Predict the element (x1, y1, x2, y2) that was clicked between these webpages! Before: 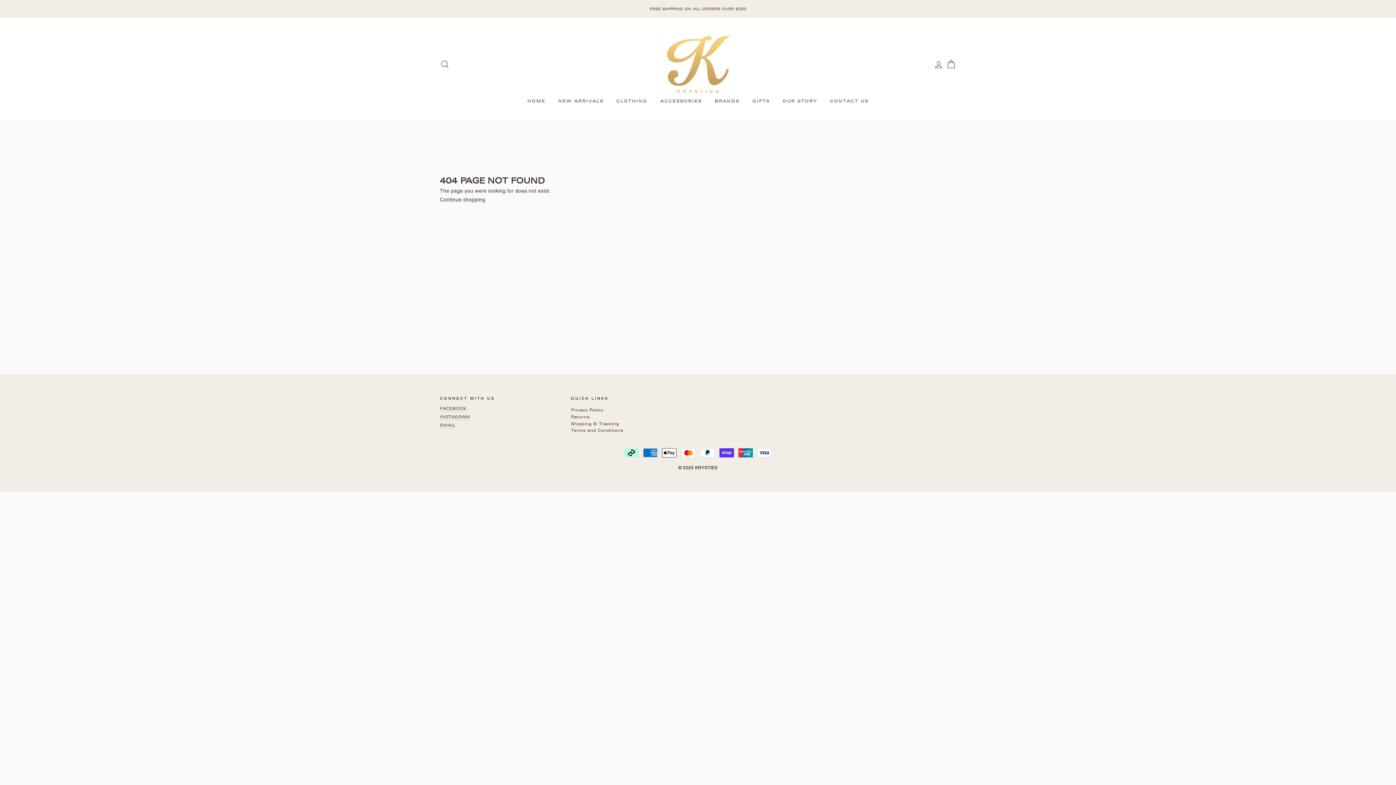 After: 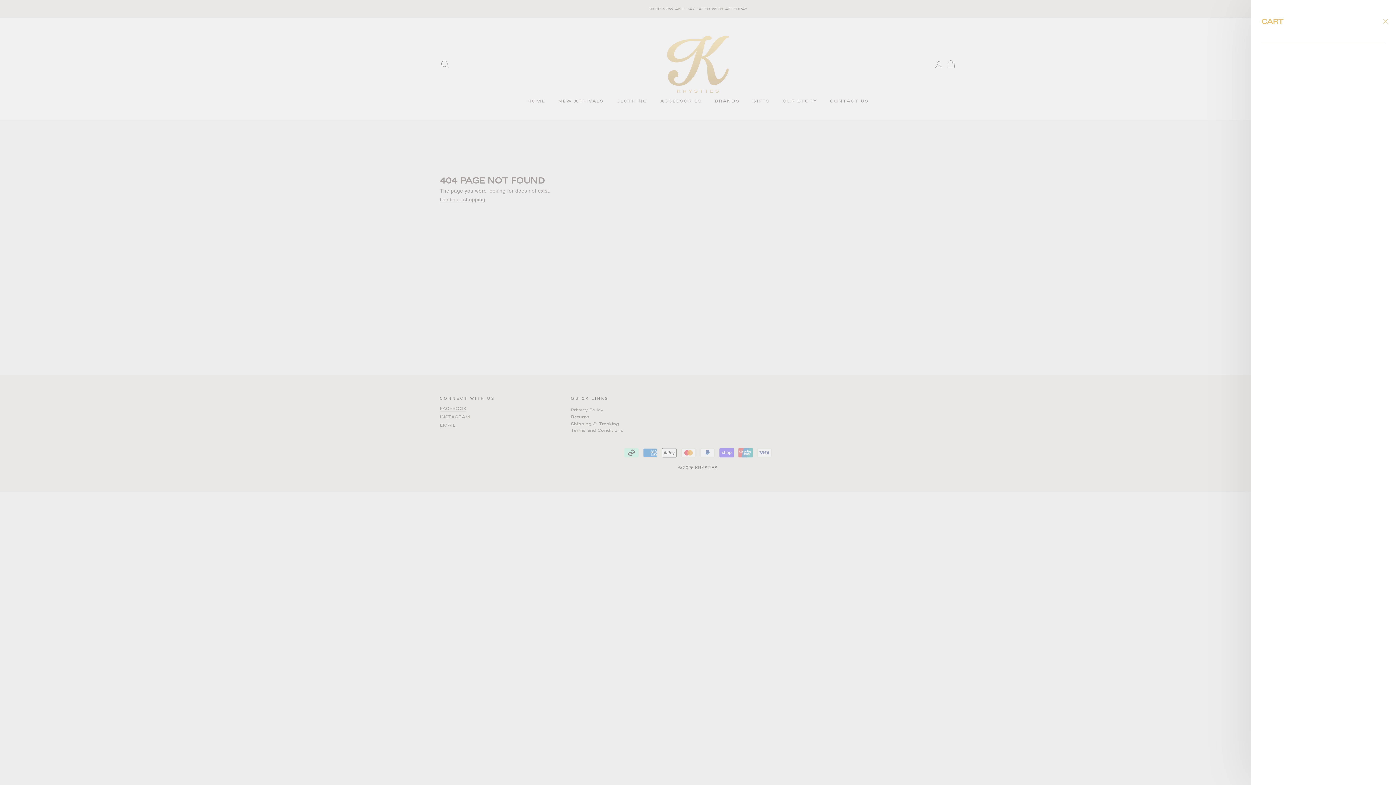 Action: label: CART bbox: (945, 56, 956, 72)